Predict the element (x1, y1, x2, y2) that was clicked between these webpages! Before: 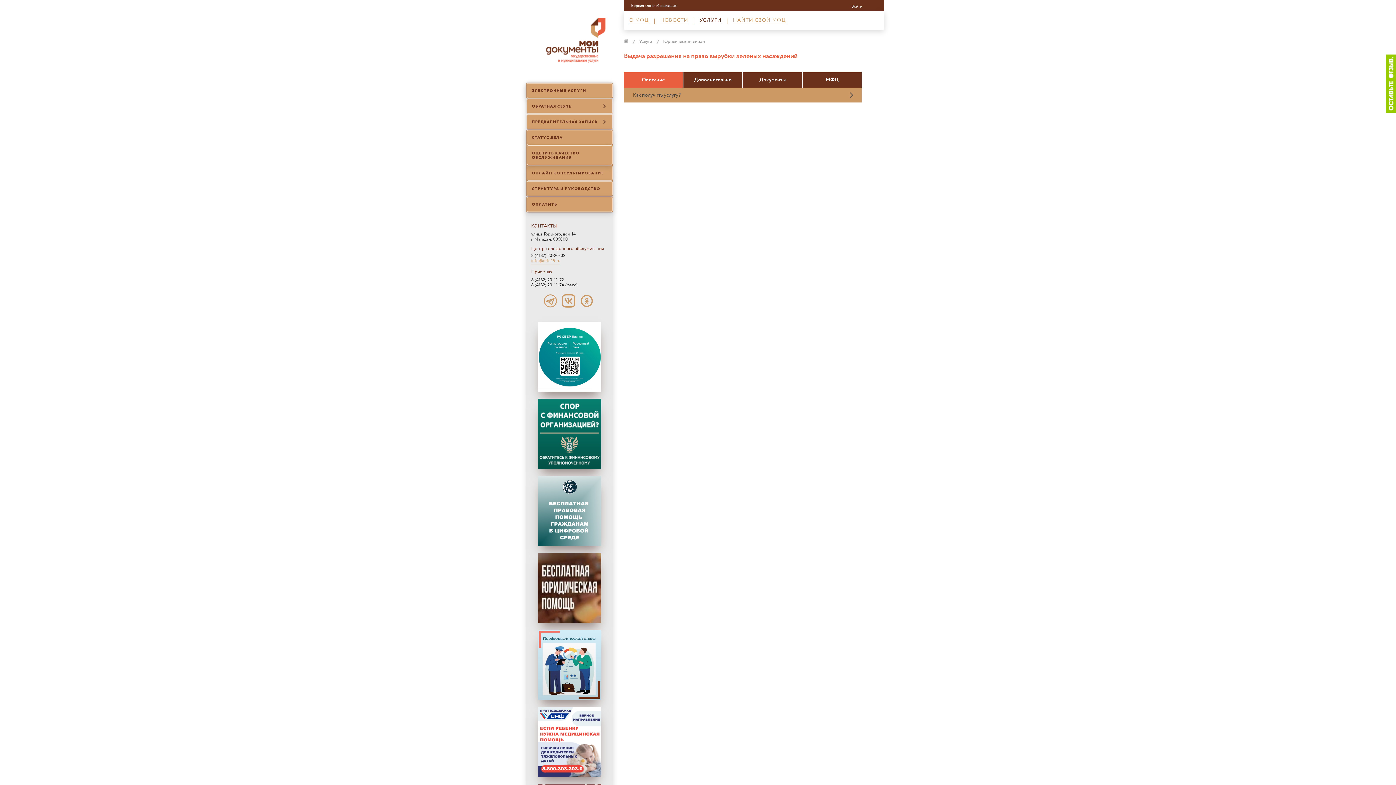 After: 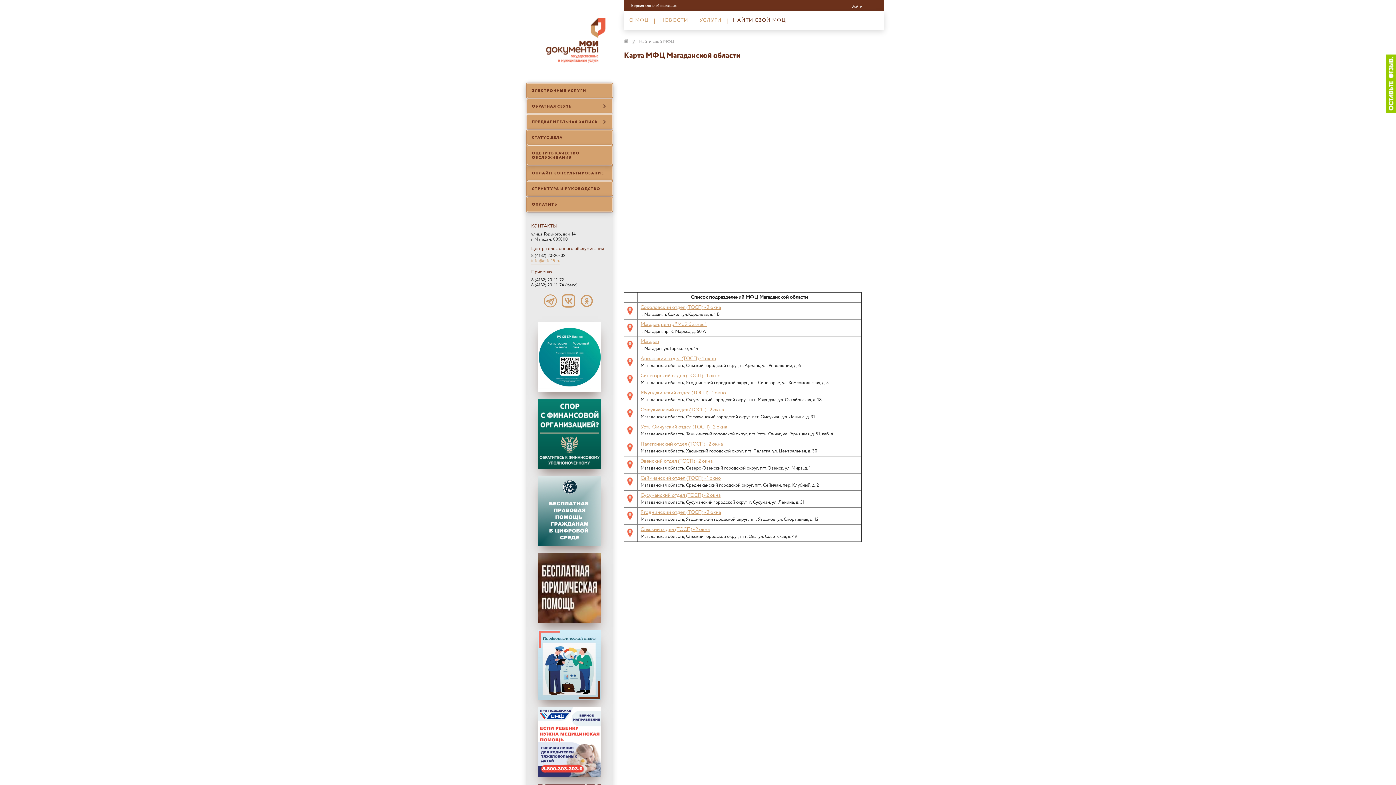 Action: bbox: (733, 18, 786, 24) label: НАЙТИ СВОЙ МФЦ